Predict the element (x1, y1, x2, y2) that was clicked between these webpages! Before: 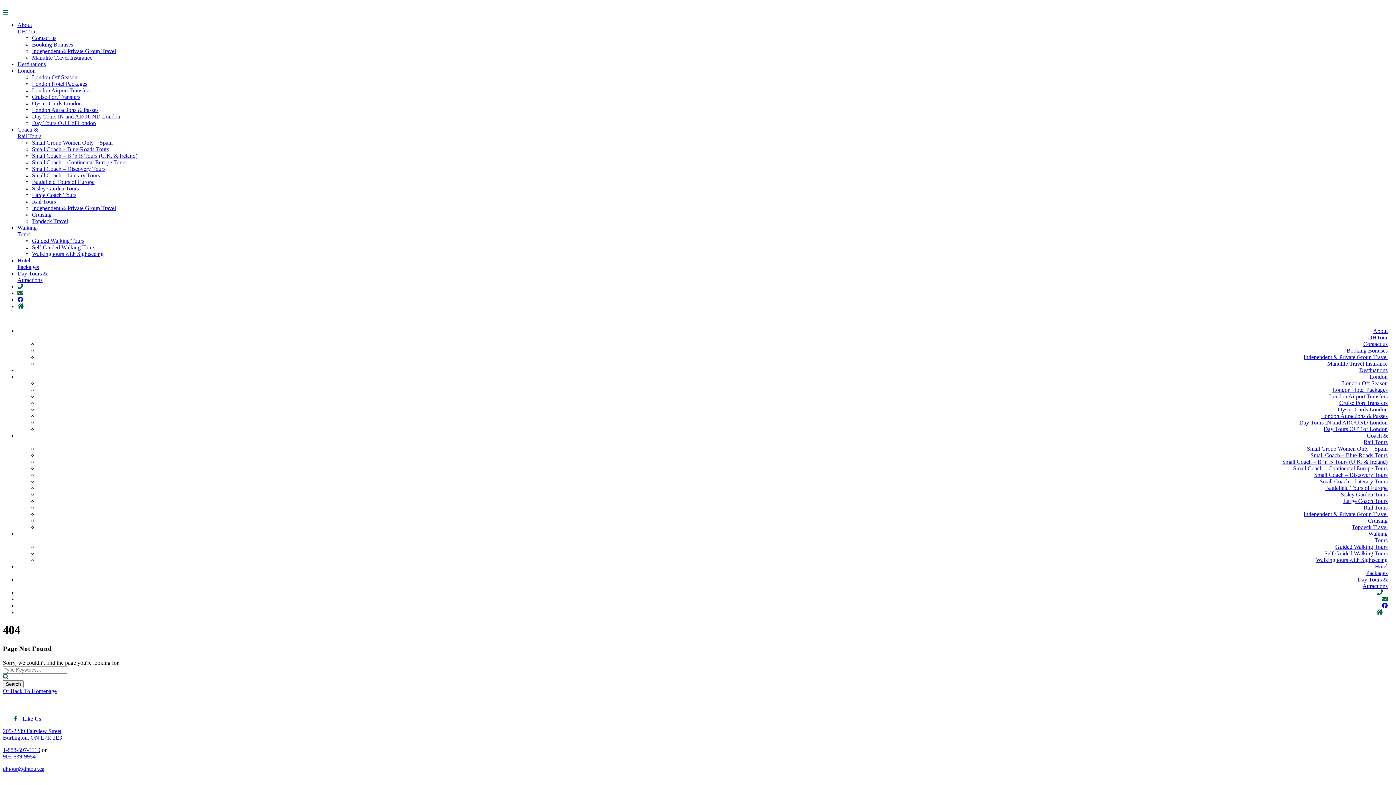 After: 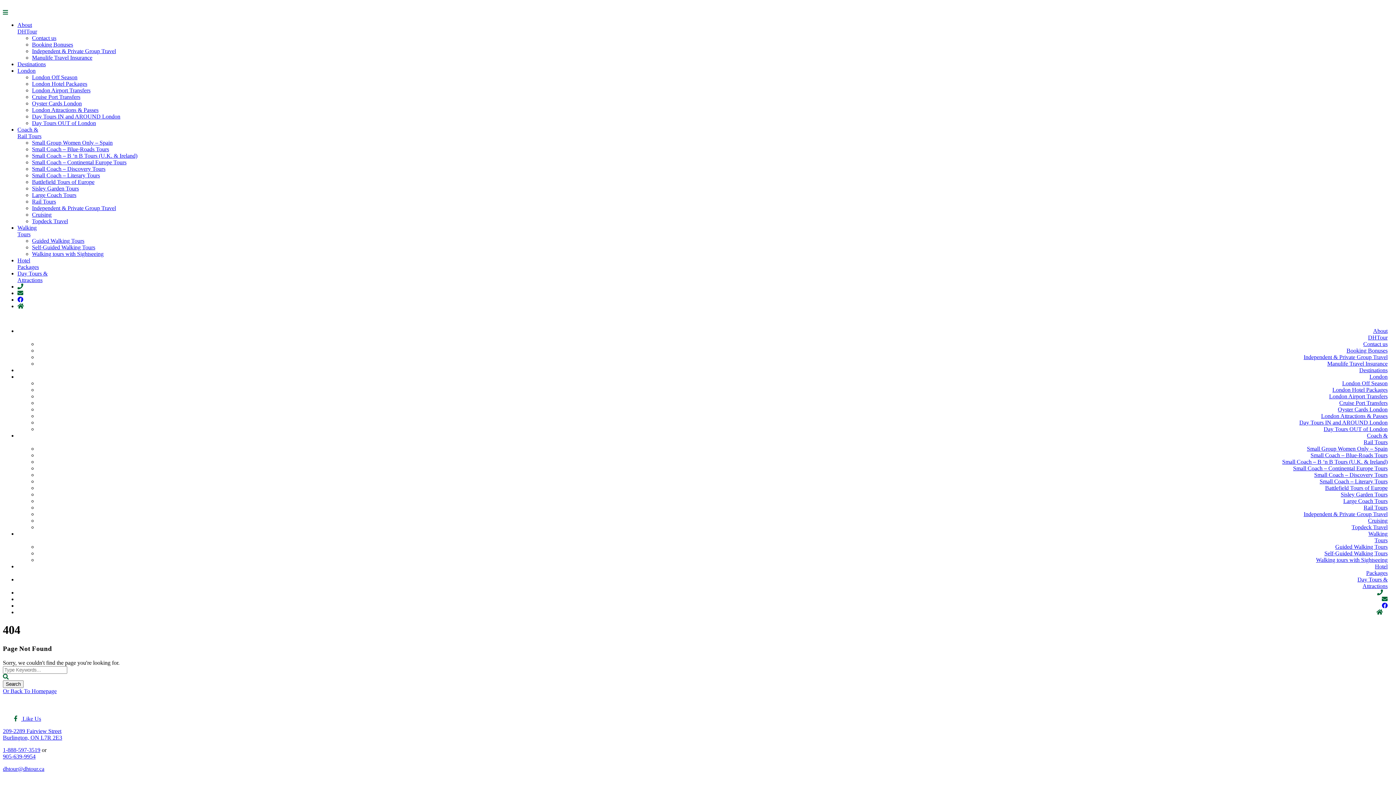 Action: bbox: (2, 753, 35, 759) label: 905-639-9954